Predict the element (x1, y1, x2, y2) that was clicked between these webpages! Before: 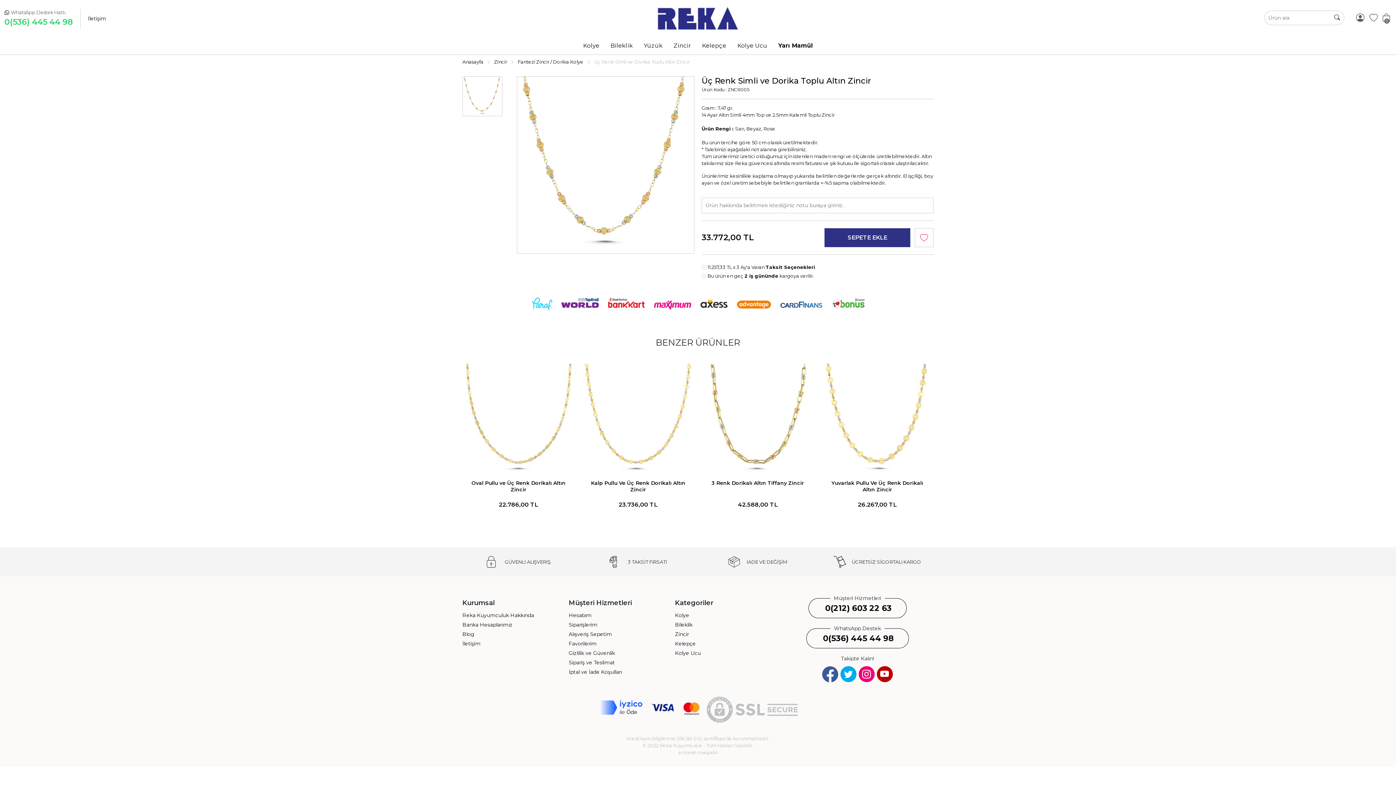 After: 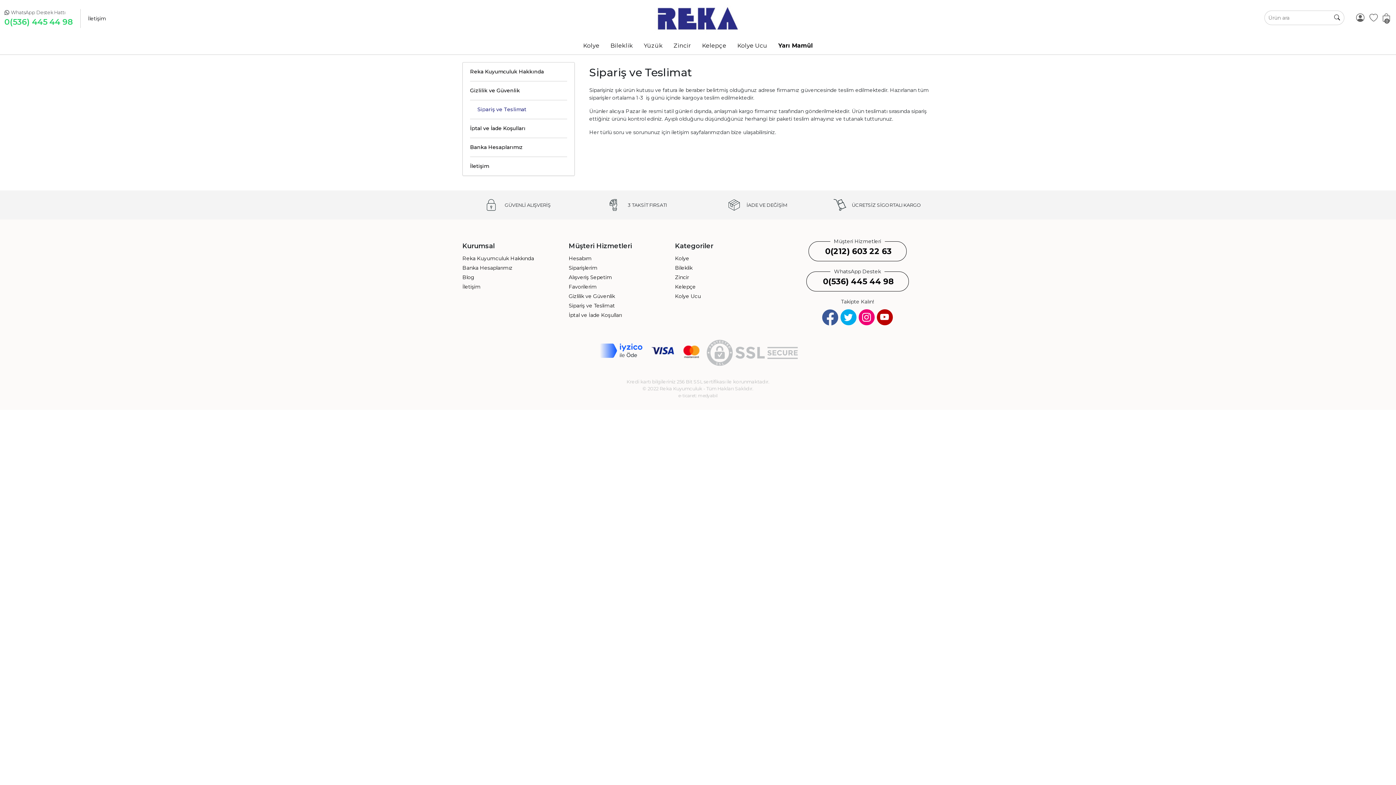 Action: label: Sipariş ve Teslimat bbox: (568, 659, 615, 666)